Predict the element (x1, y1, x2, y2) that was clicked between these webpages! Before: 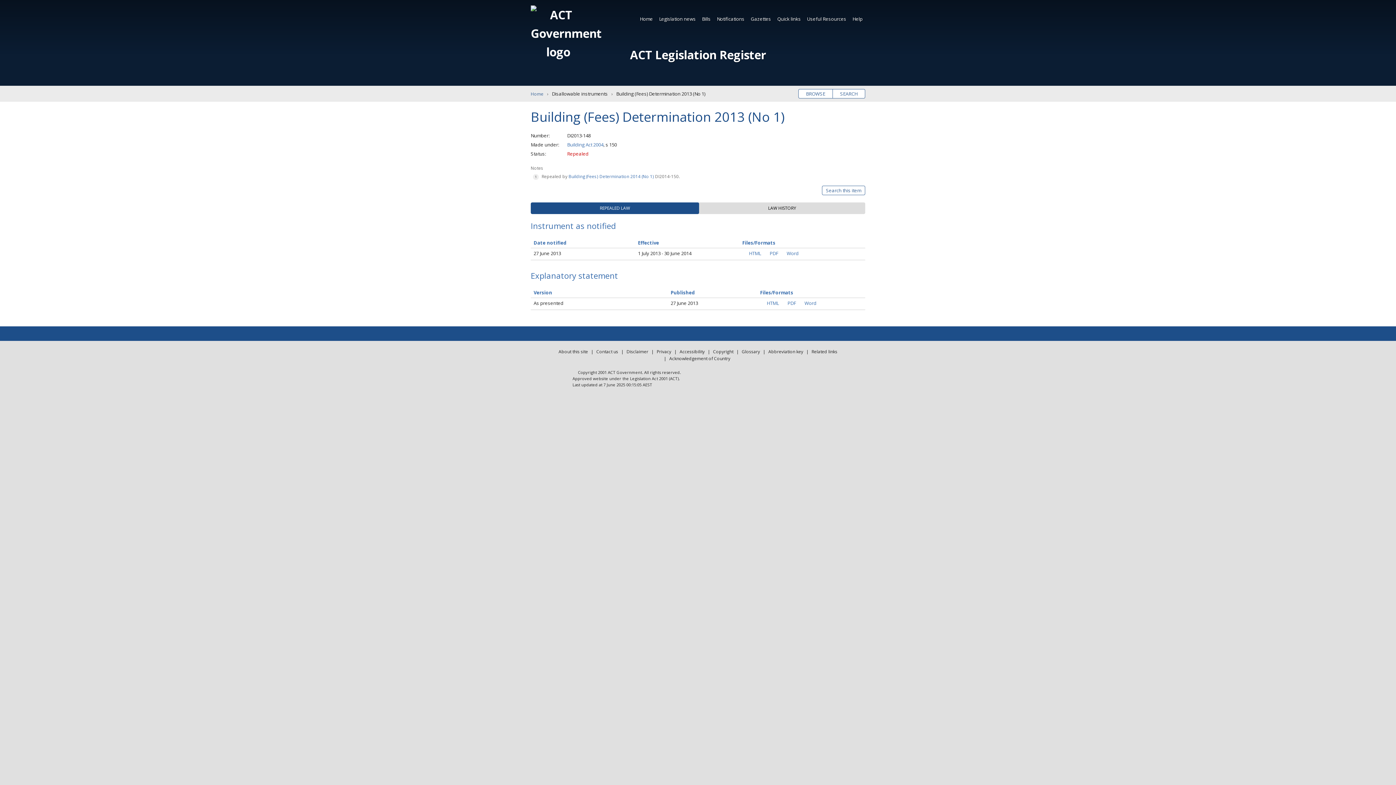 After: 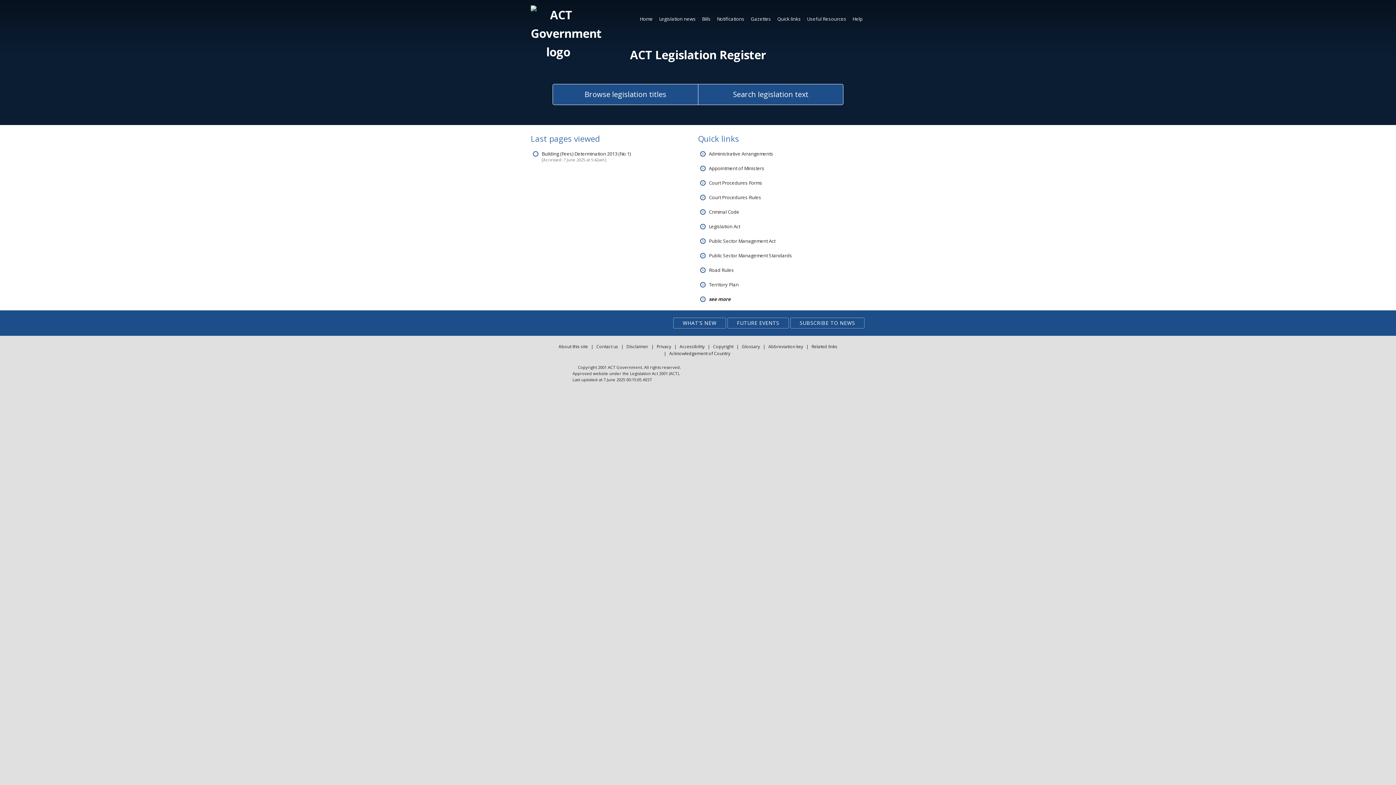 Action: bbox: (530, 90, 543, 97) label: Home